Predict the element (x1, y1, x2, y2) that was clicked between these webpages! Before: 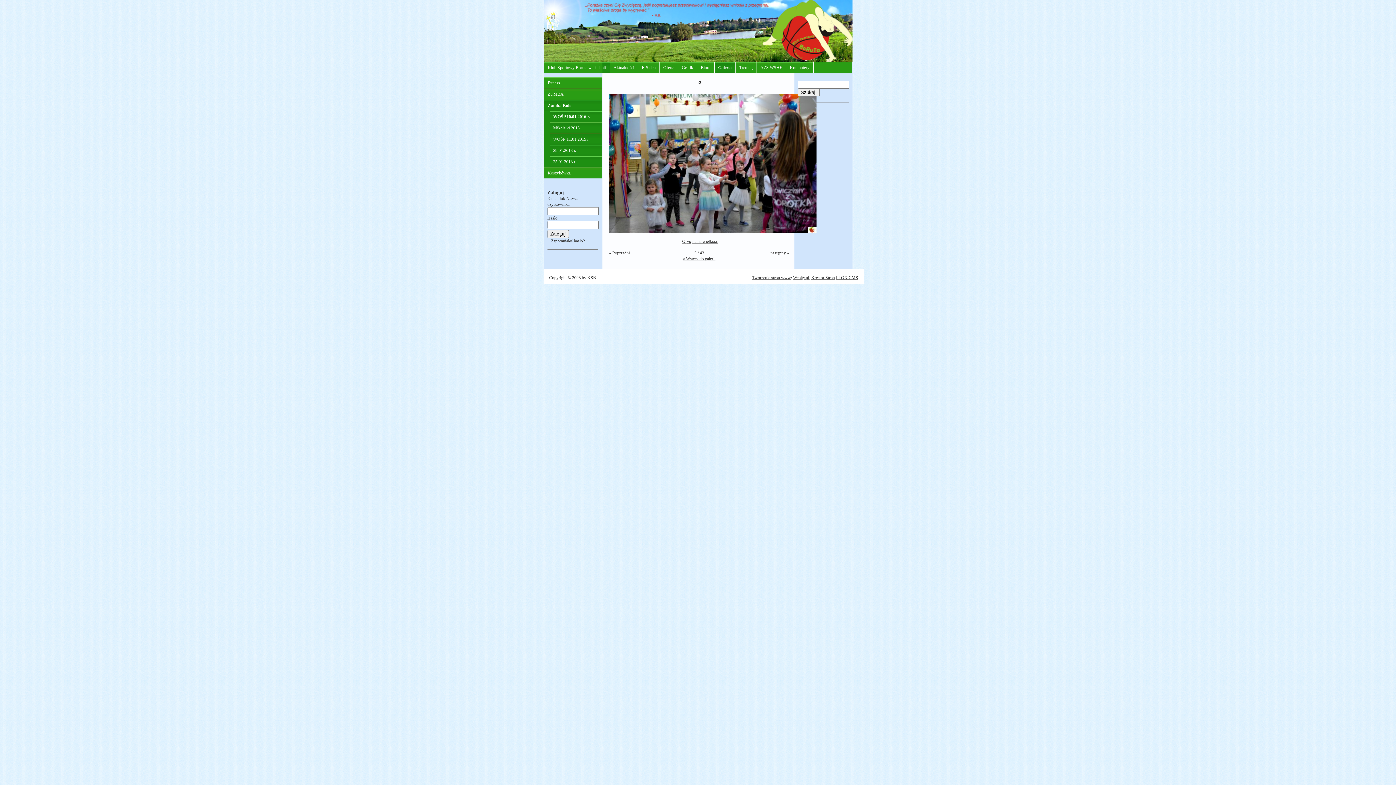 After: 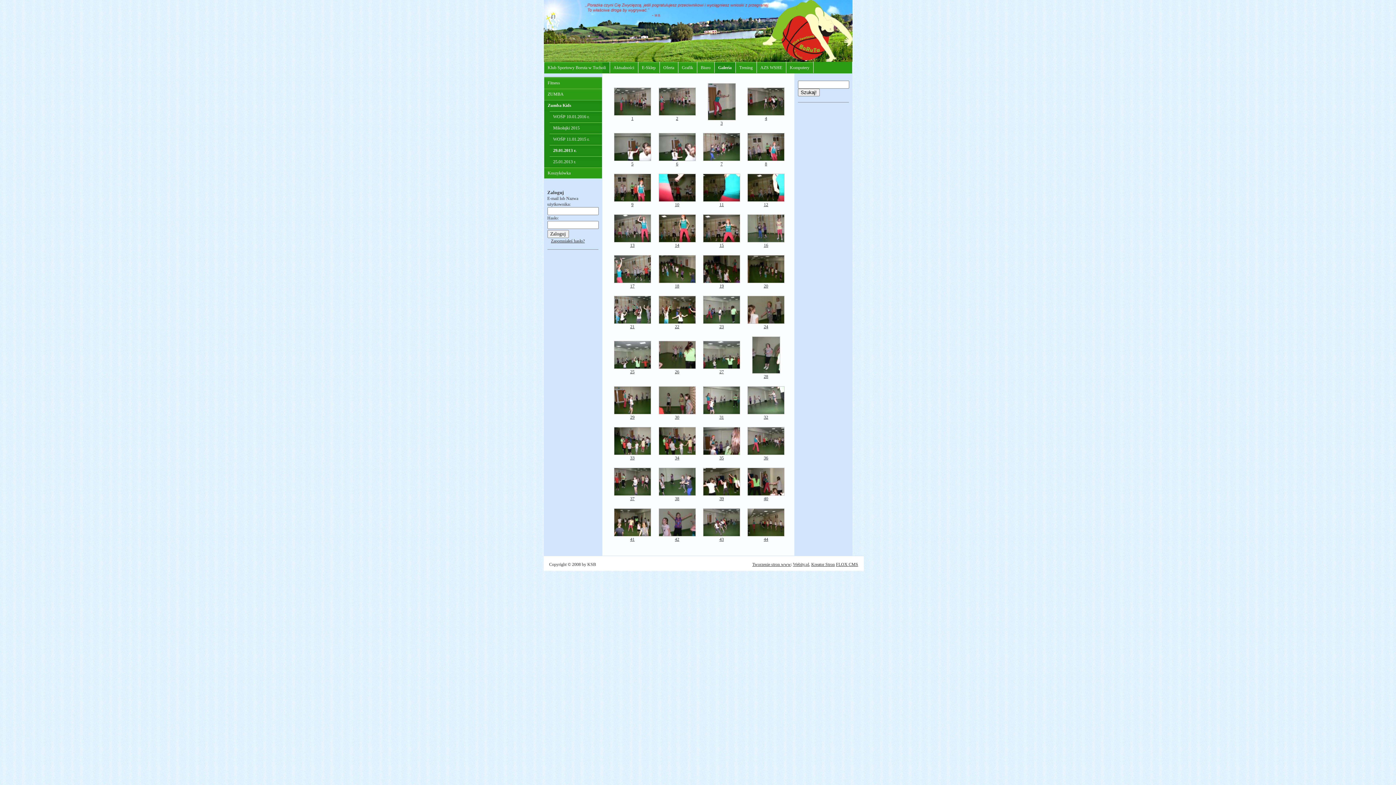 Action: label: 29.01.2013 r. bbox: (549, 144, 602, 156)